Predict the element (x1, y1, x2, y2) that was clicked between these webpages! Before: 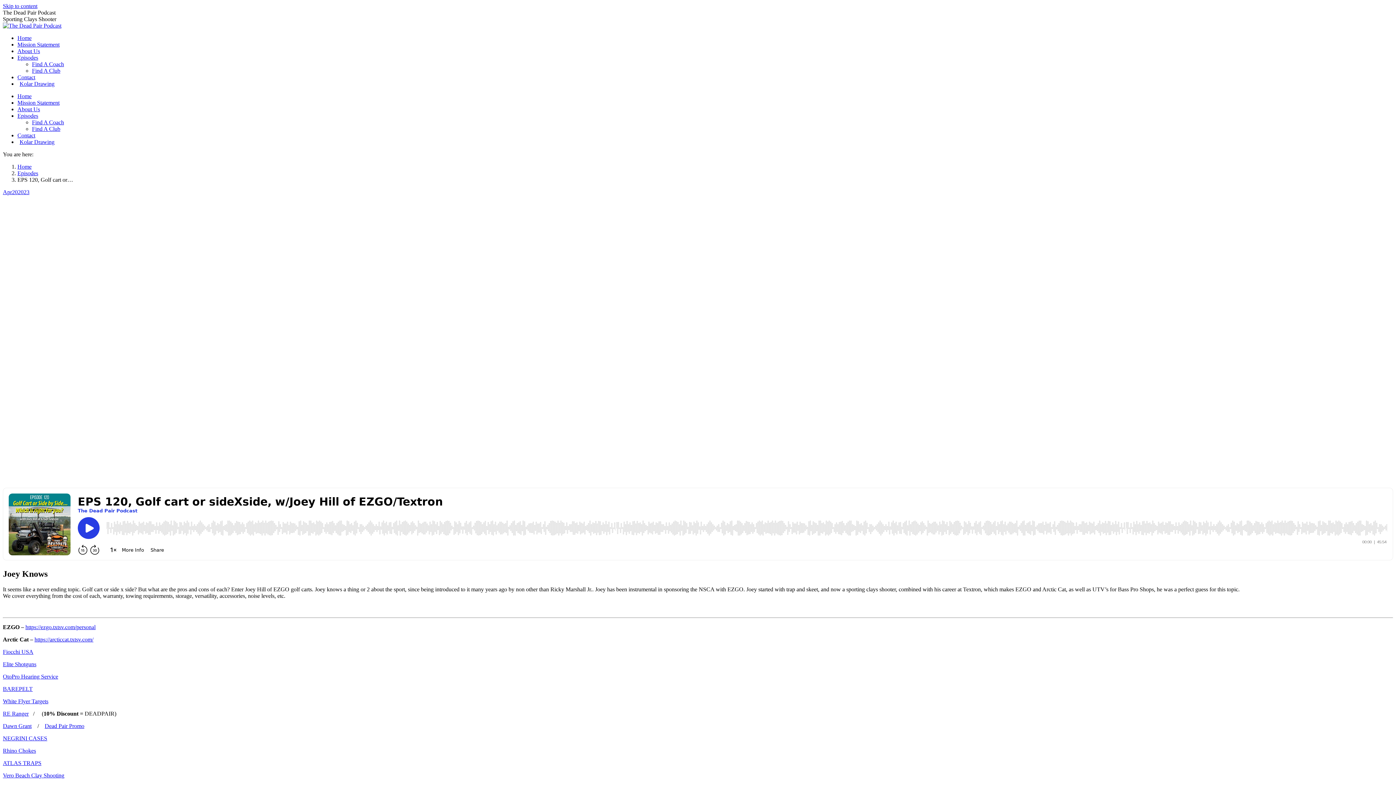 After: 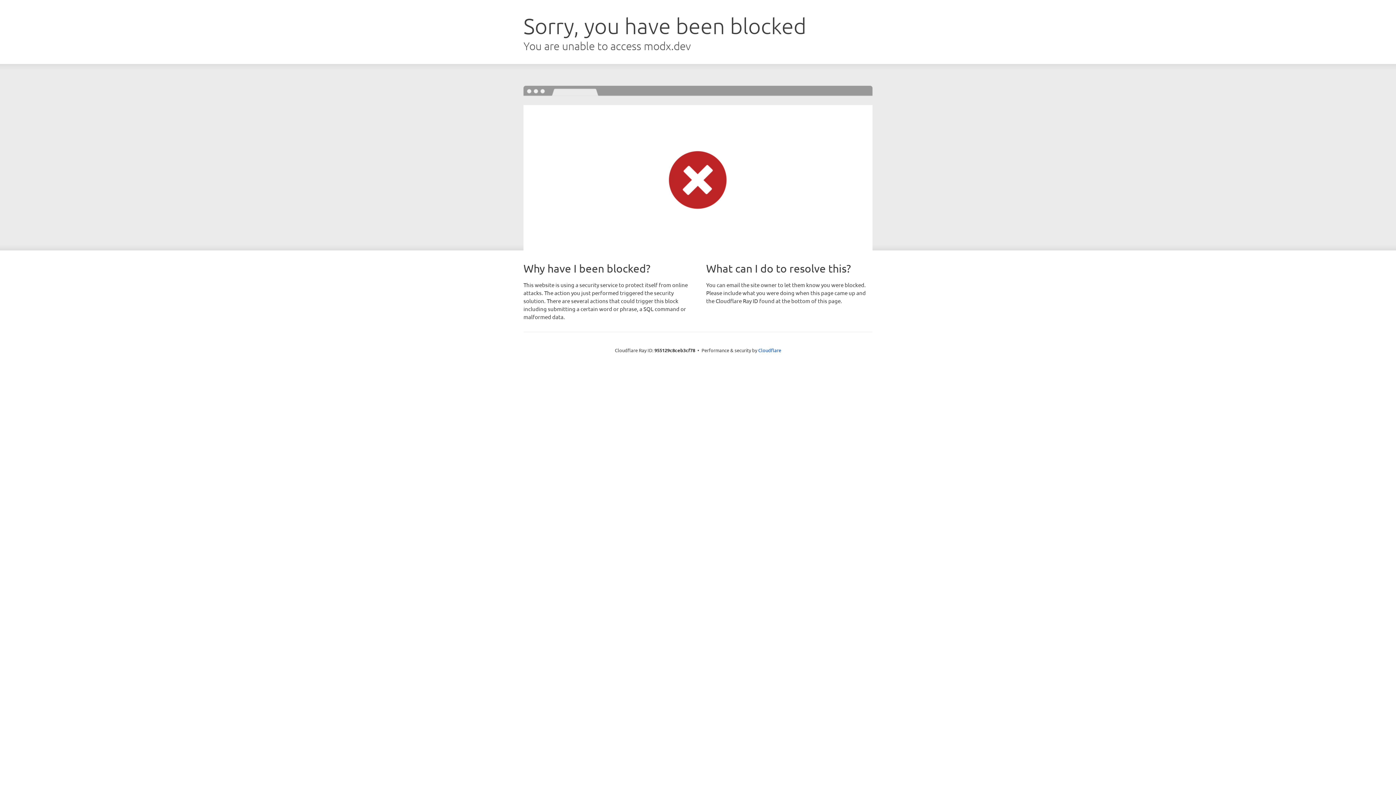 Action: label: Fiocchi USA bbox: (2, 649, 33, 655)